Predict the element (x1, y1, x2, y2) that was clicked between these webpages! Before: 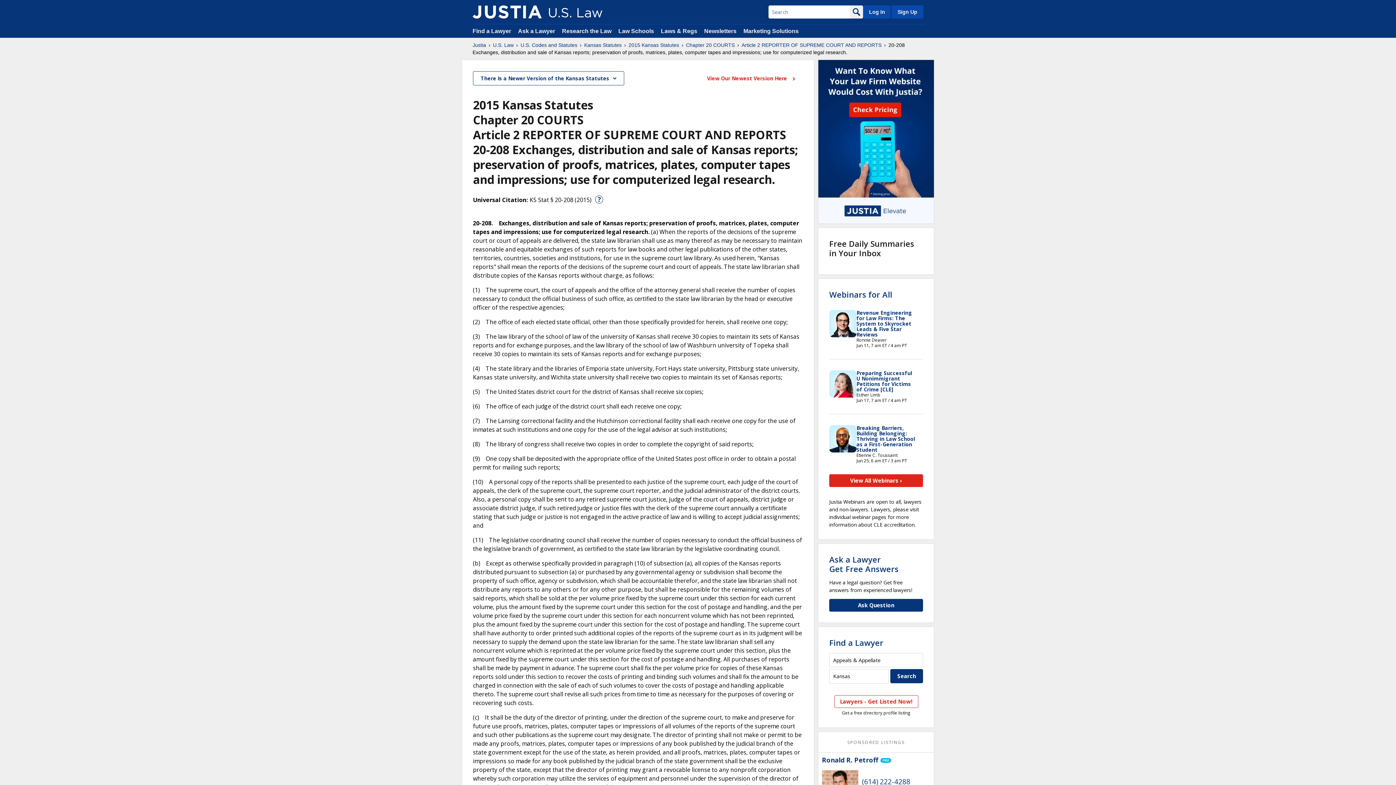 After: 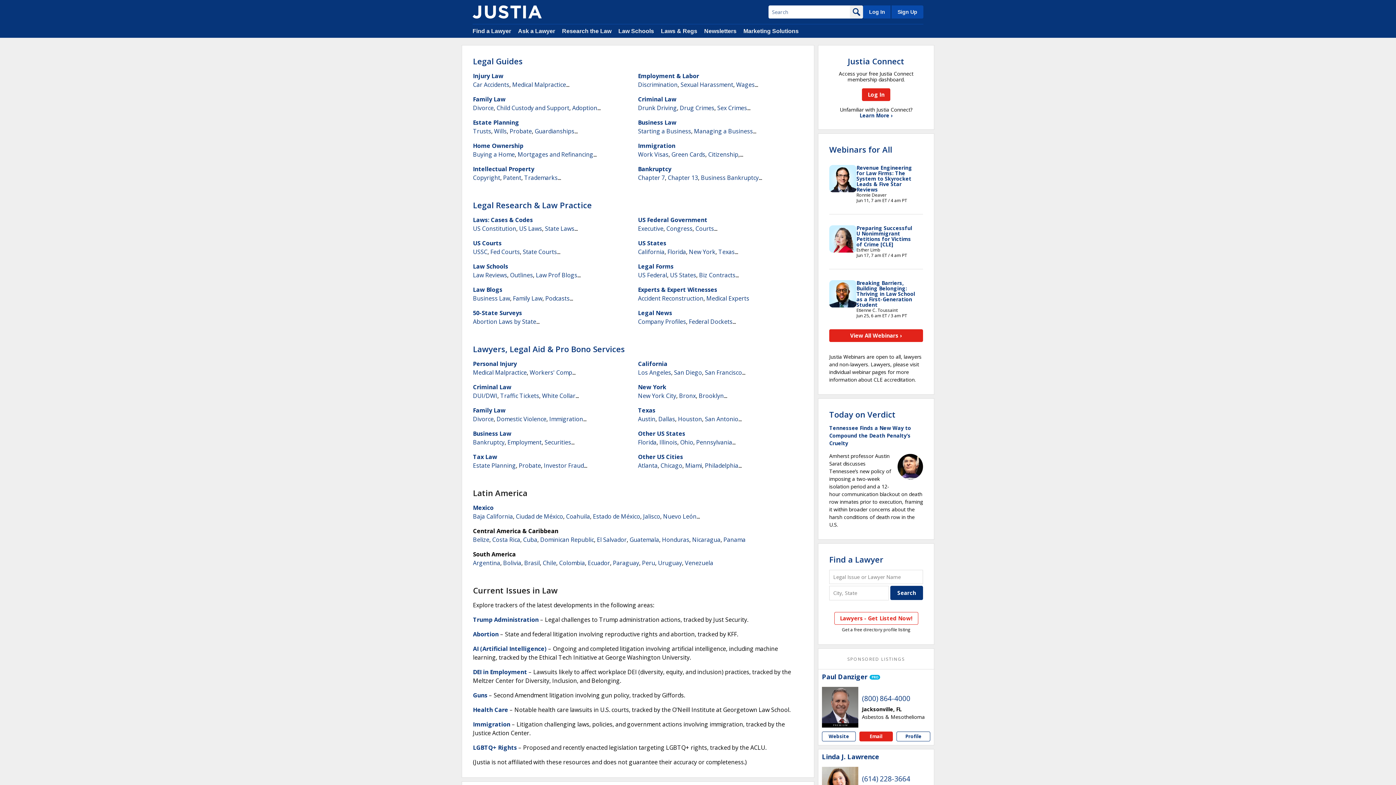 Action: label: Justia bbox: (472, 41, 486, 48)